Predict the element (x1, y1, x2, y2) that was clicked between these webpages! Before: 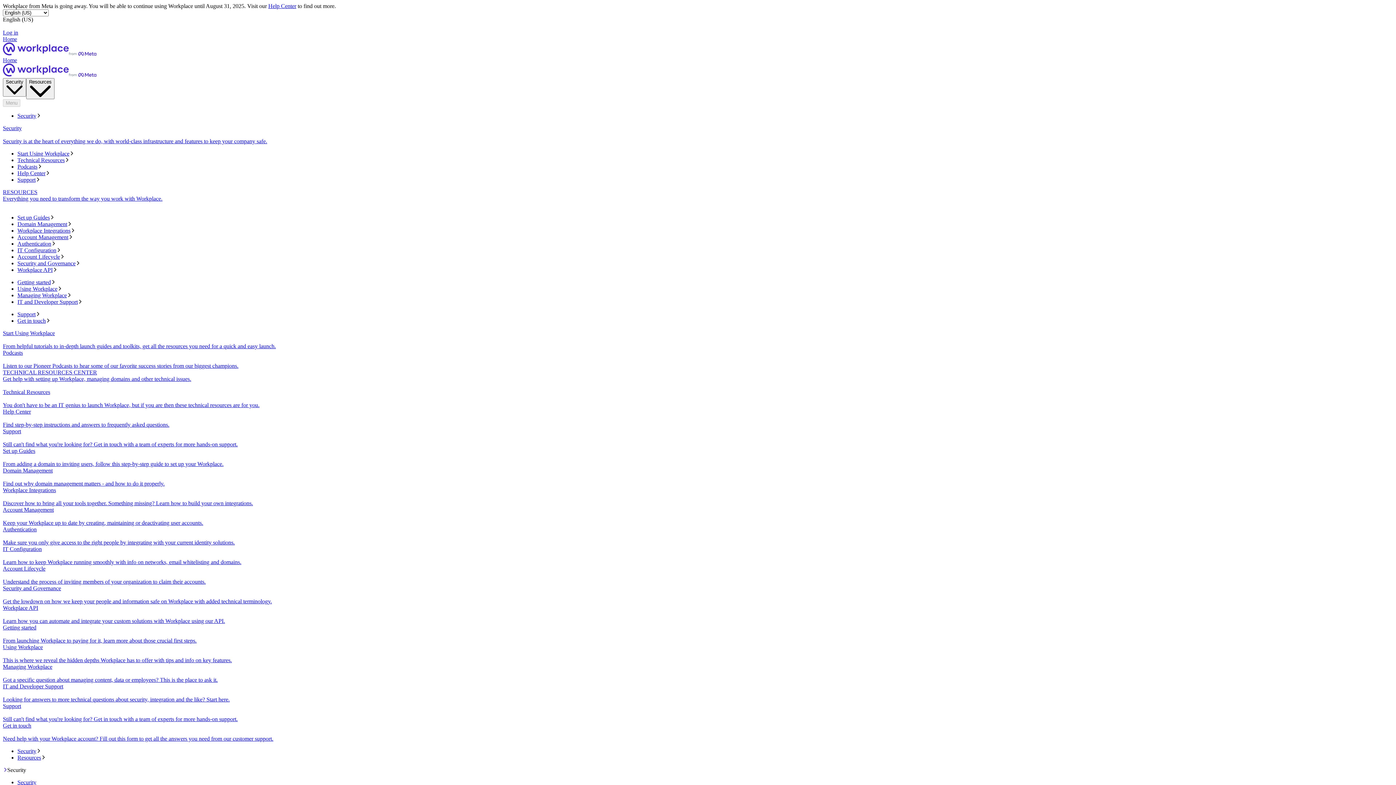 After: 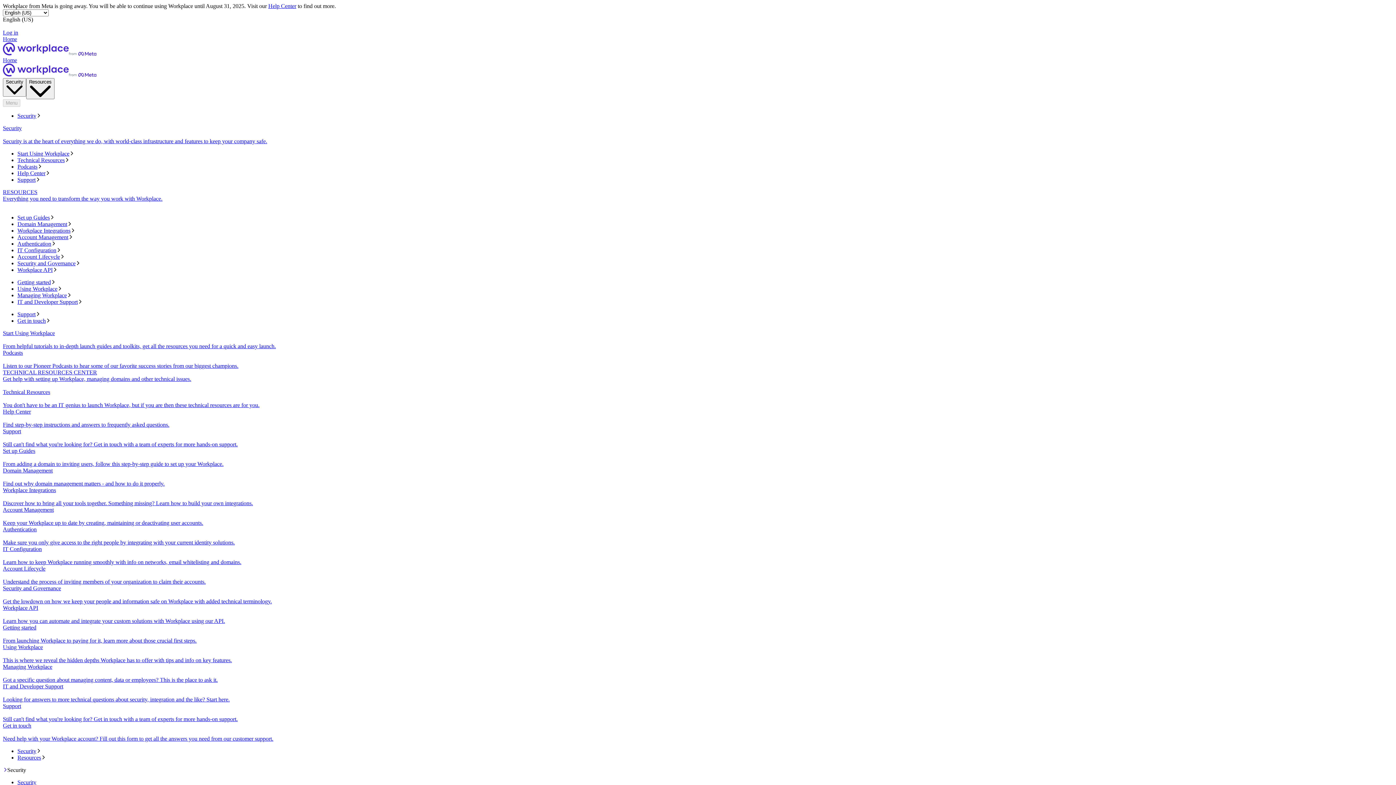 Action: bbox: (17, 214, 1393, 221) label: Set up Guides